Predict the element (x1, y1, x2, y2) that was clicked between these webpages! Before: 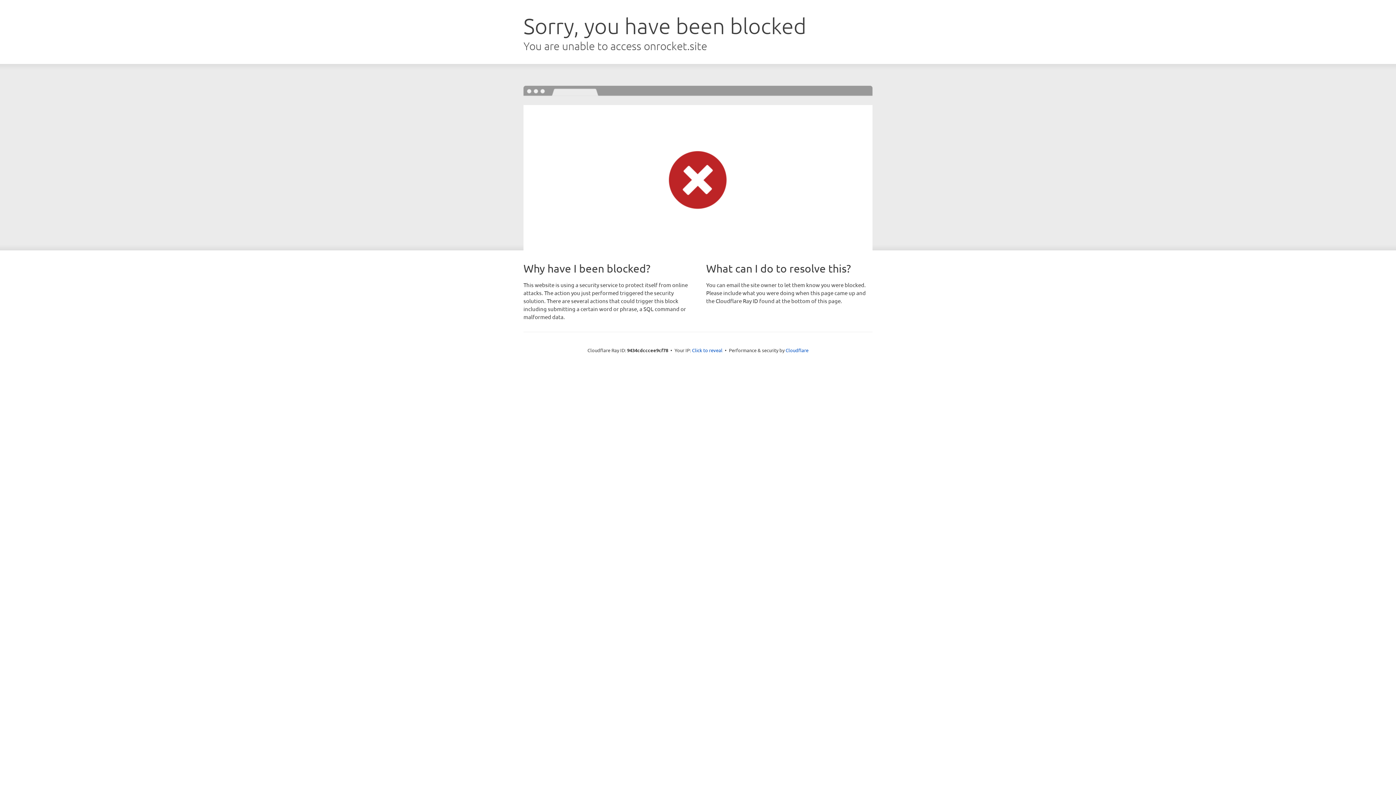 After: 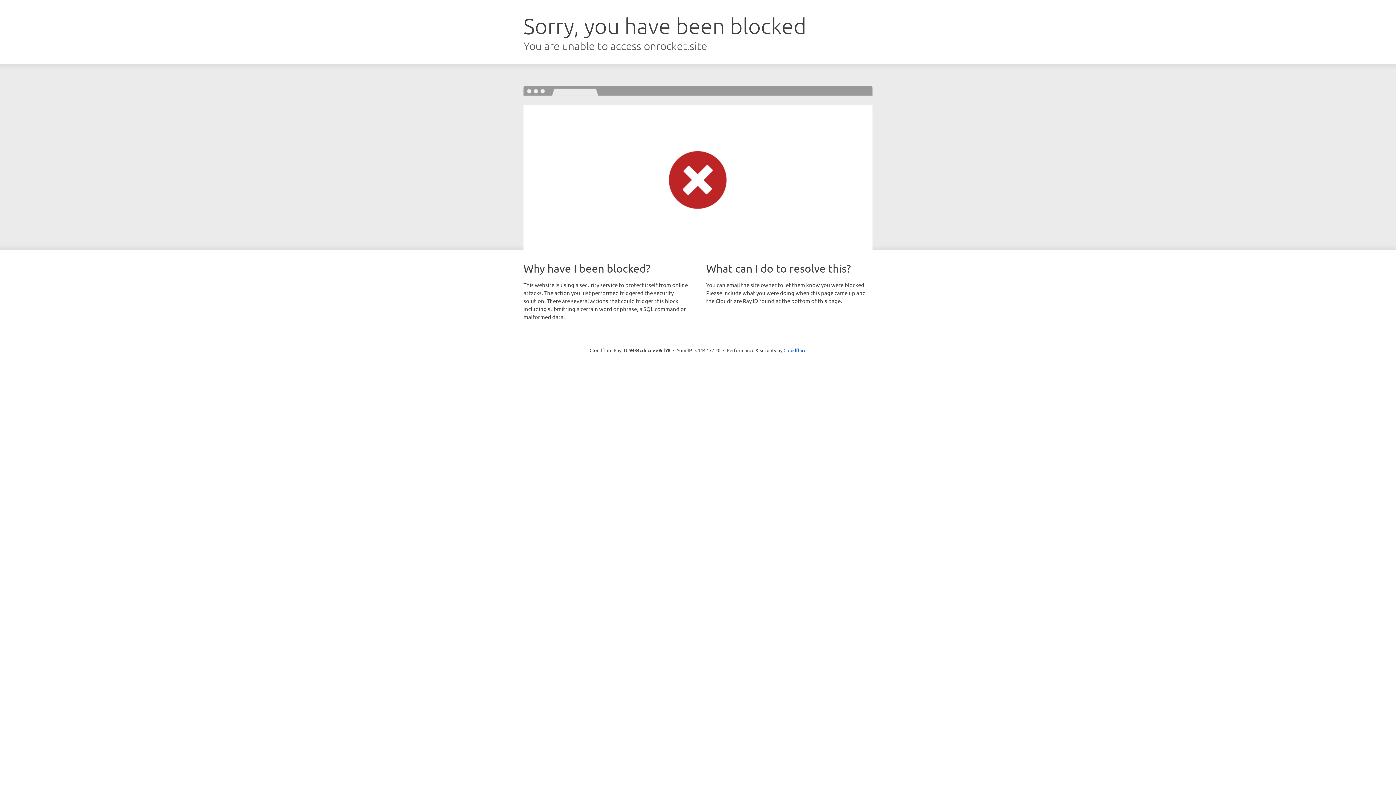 Action: bbox: (692, 346, 722, 353) label: Click to reveal